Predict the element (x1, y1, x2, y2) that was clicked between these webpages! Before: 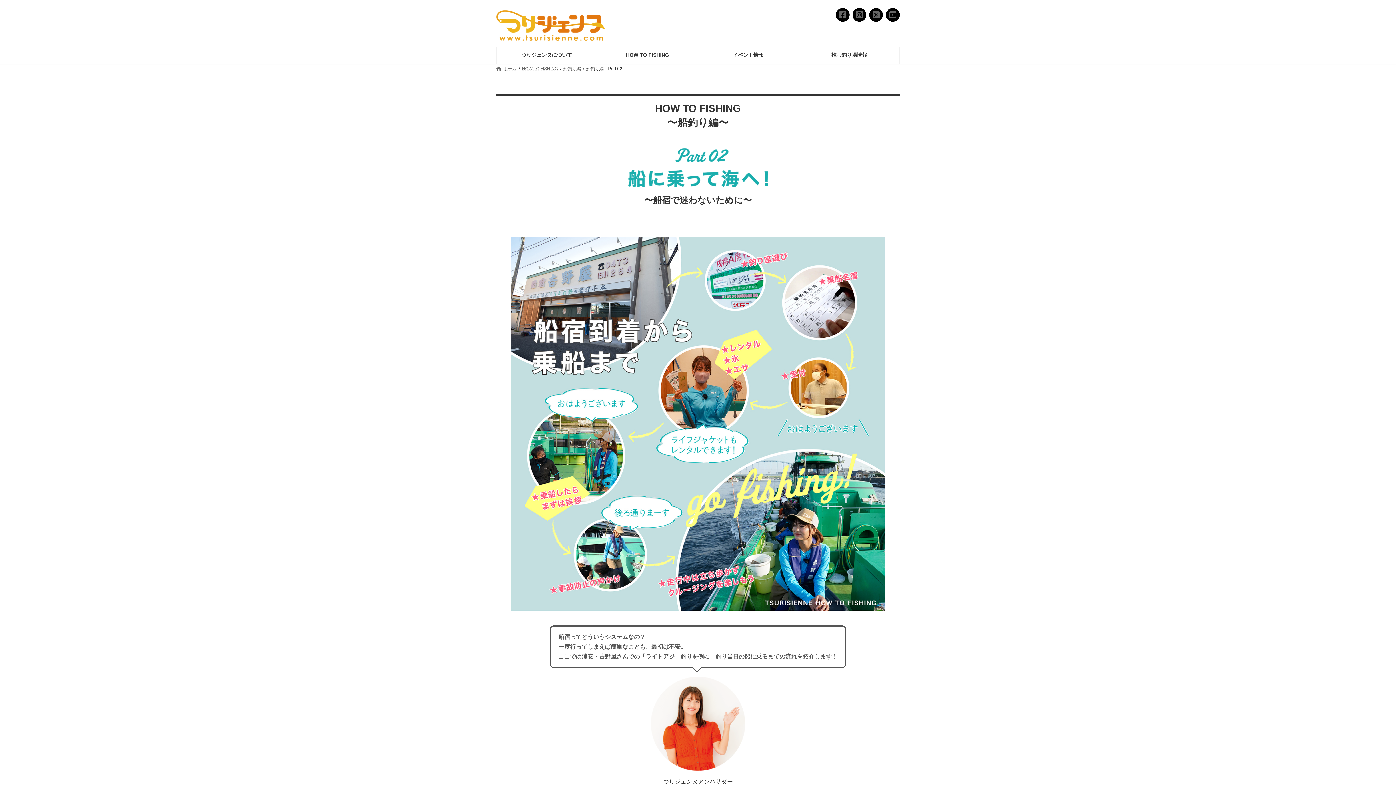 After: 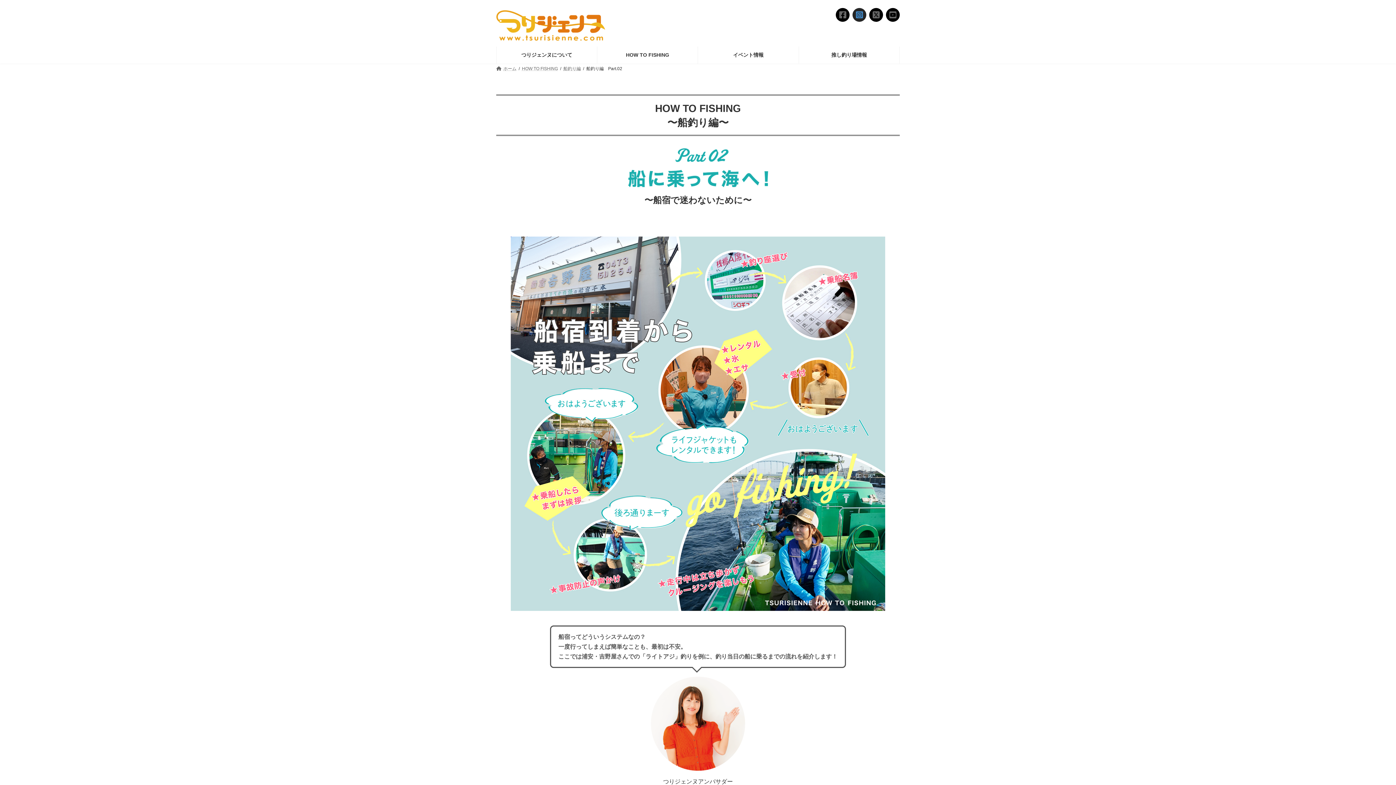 Action: bbox: (852, 7, 866, 21)